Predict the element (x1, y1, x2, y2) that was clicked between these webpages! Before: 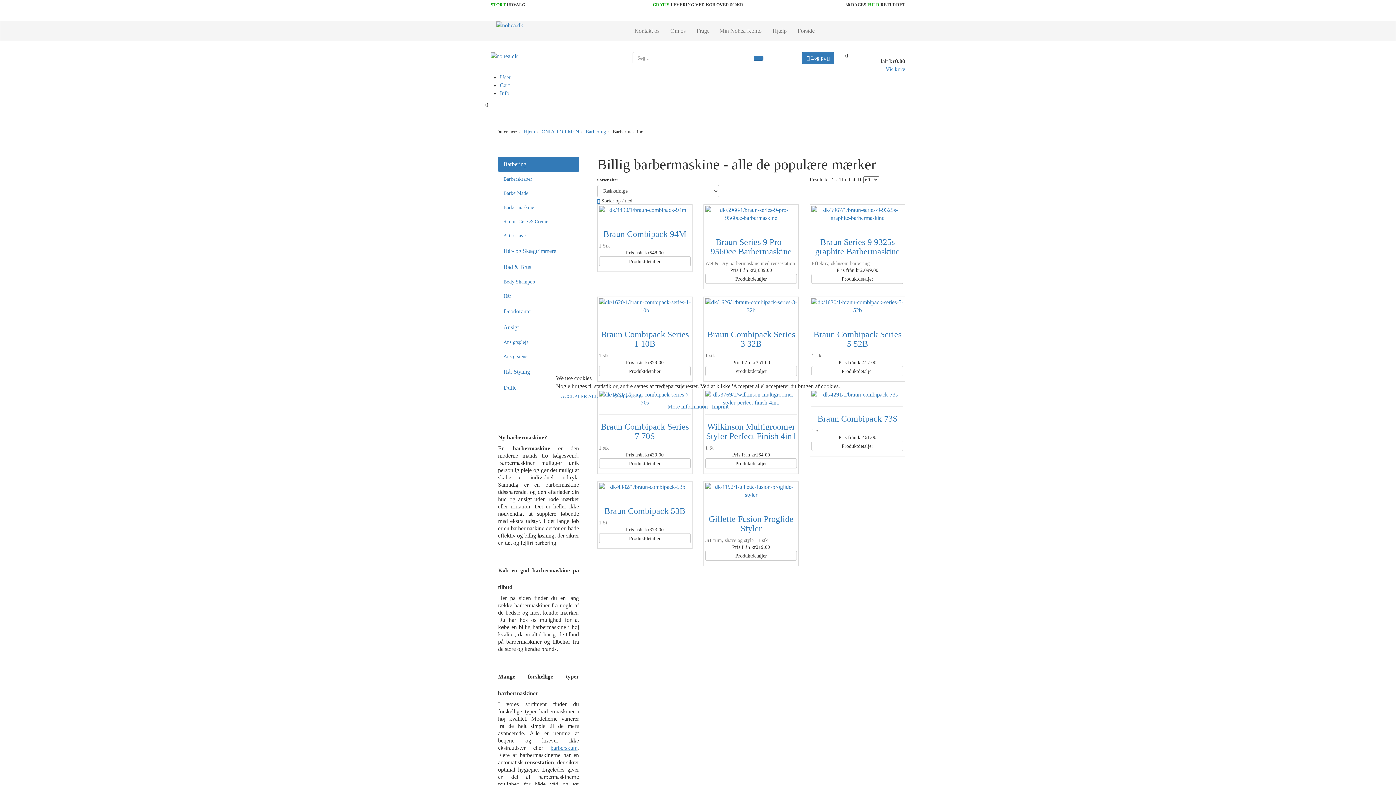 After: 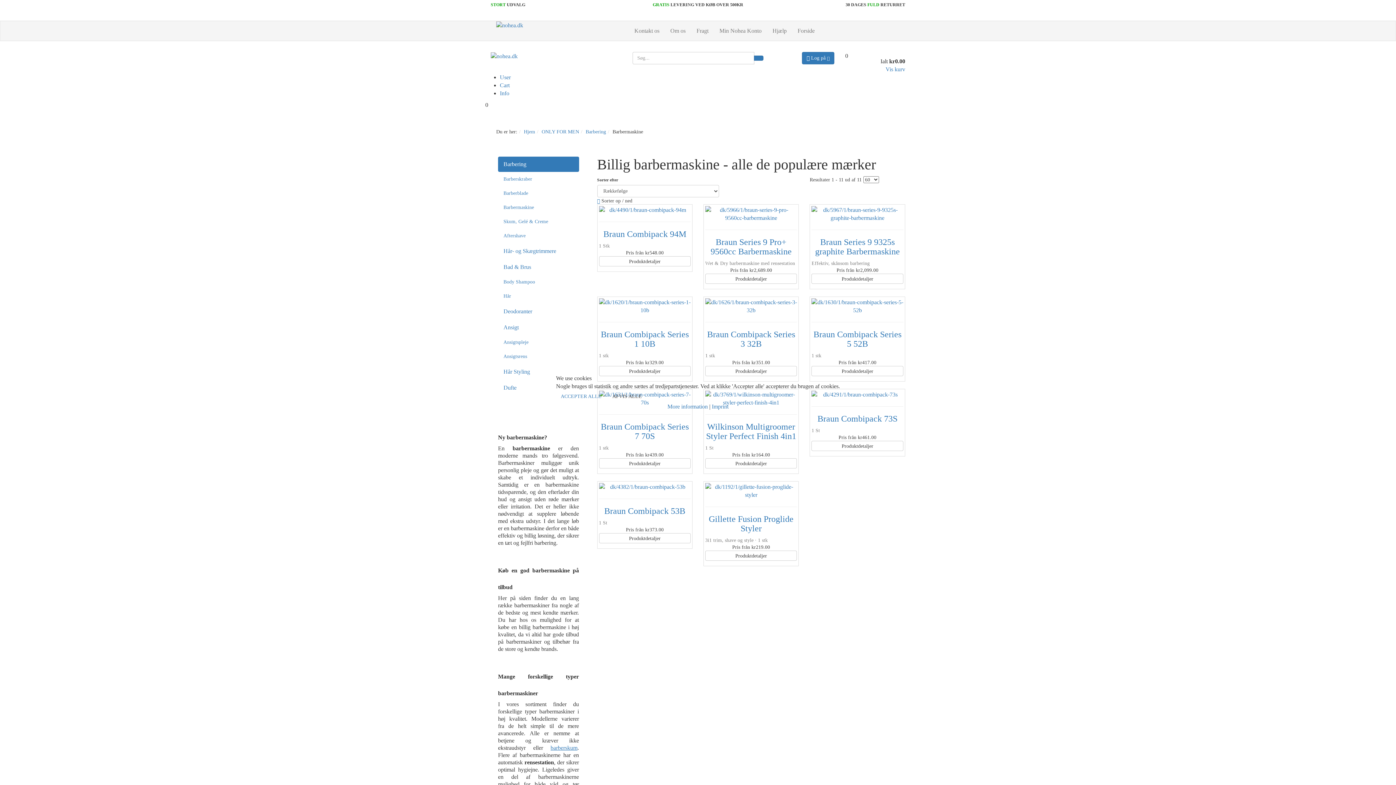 Action: label: AFVIS ALLE bbox: (607, 390, 646, 402)